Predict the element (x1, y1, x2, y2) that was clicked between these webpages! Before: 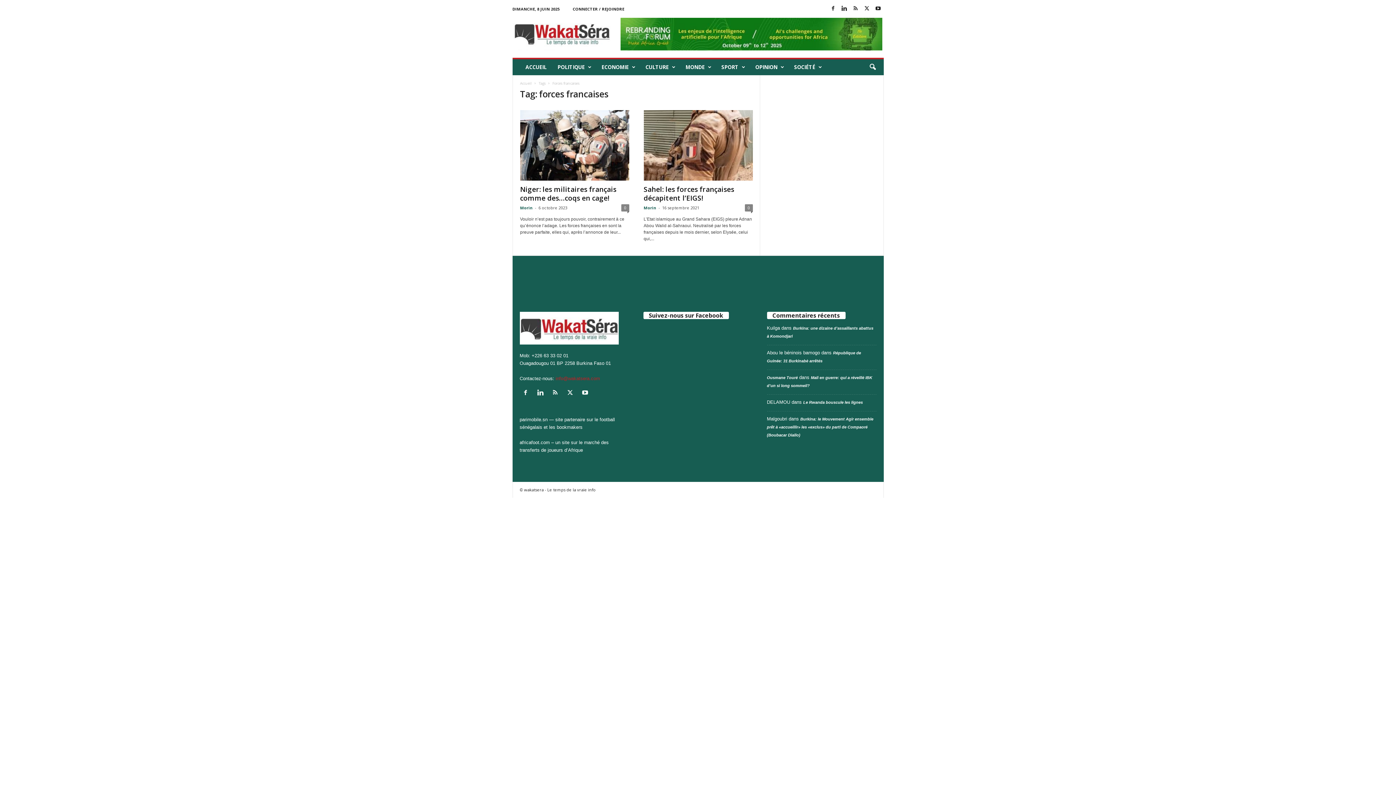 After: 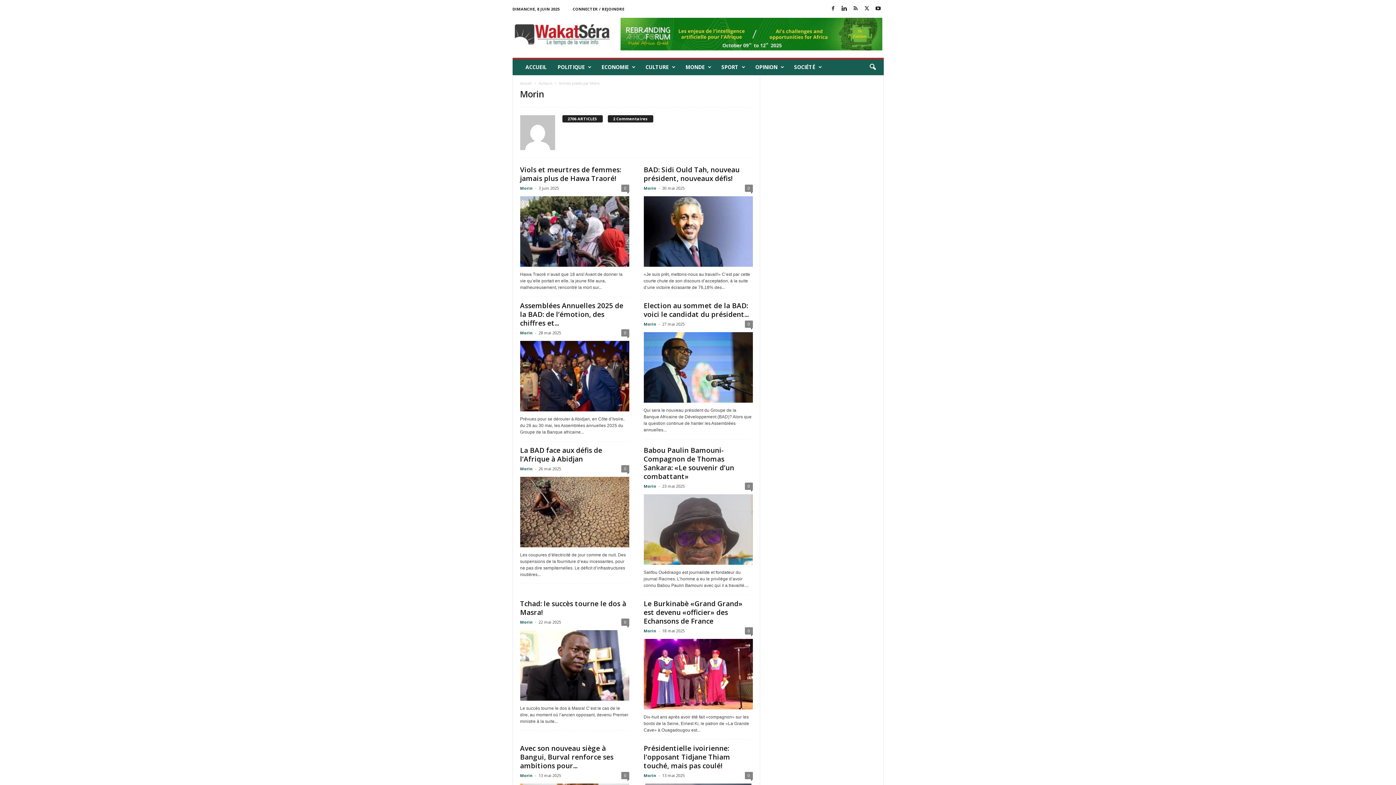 Action: label: Morin bbox: (520, 205, 532, 210)